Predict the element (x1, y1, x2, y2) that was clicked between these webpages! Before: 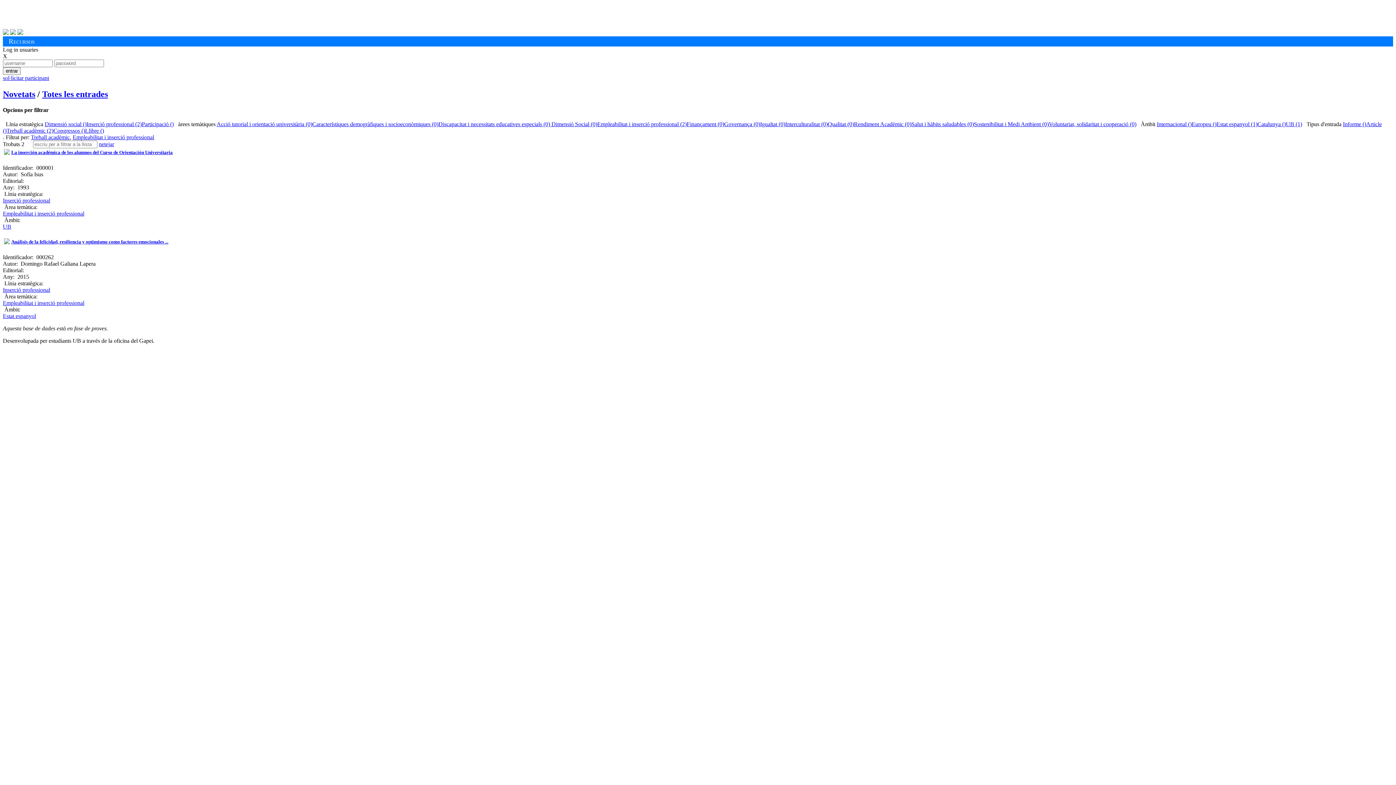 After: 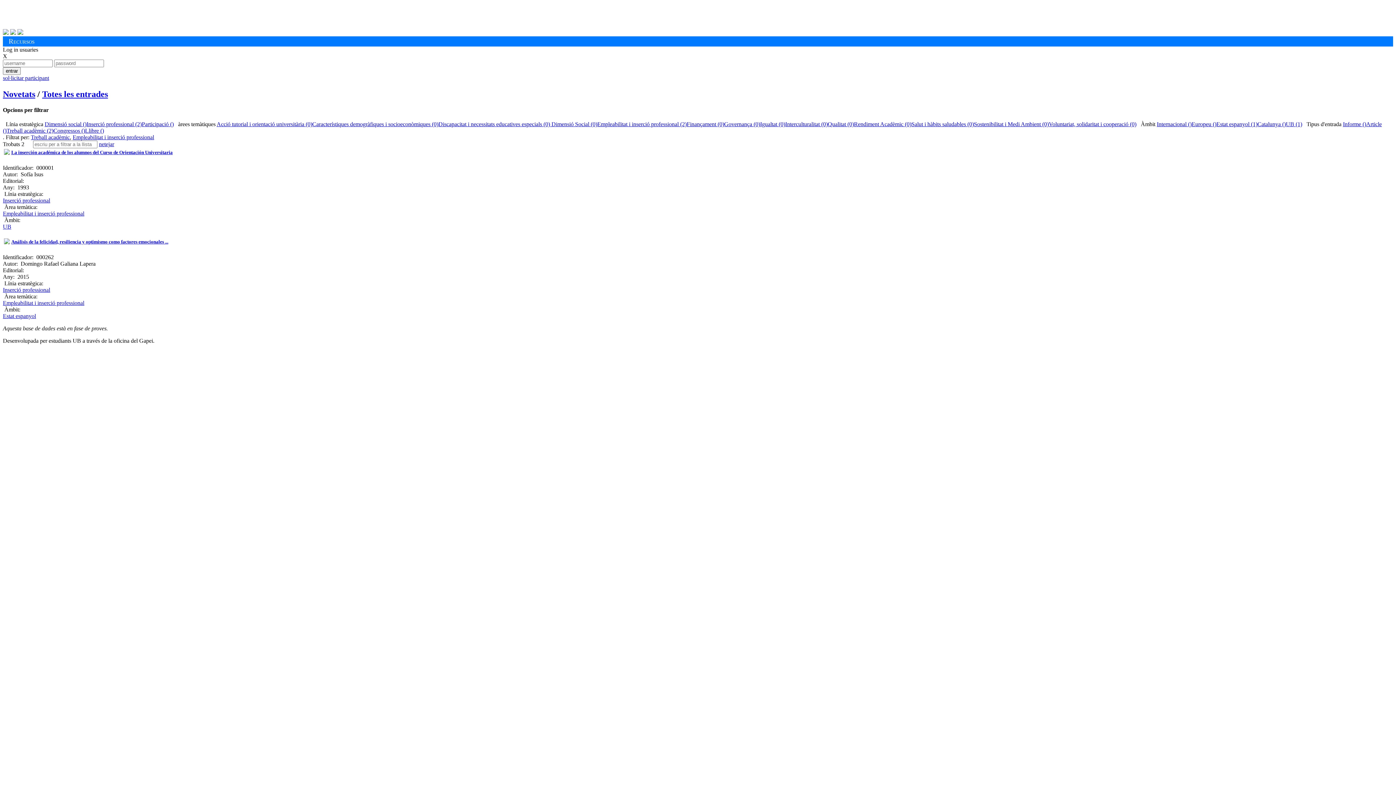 Action: label: netejar bbox: (98, 141, 114, 147)